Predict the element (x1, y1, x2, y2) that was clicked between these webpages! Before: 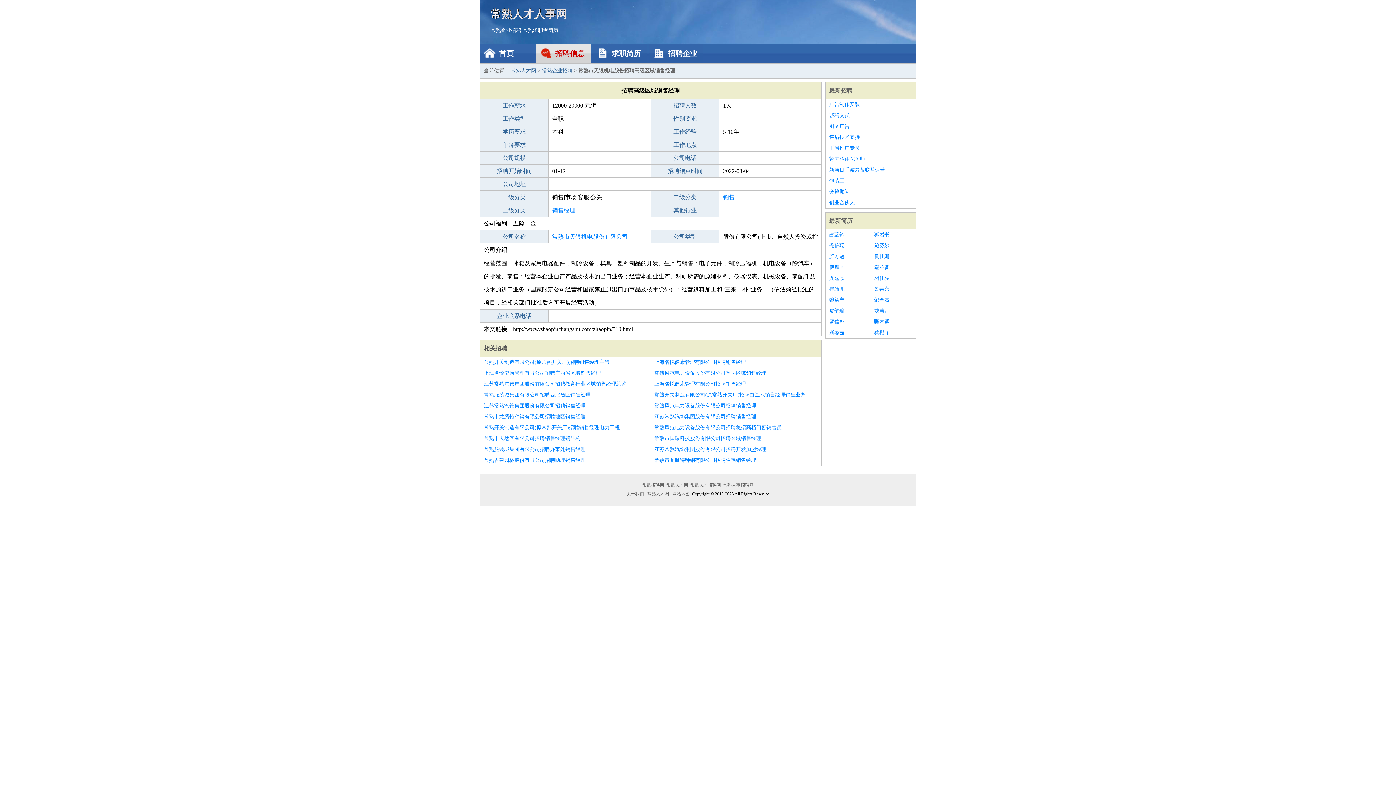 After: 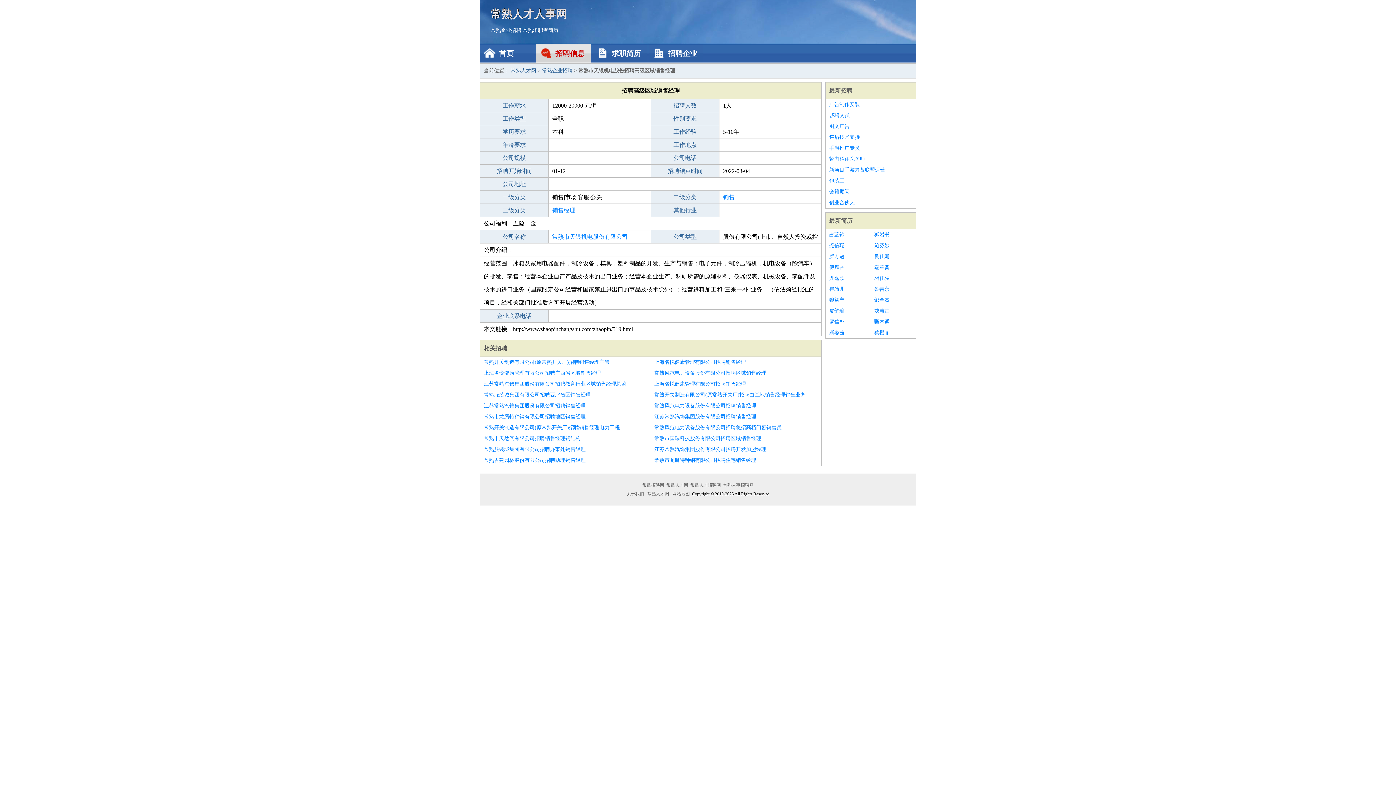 Action: label: 罗信朴 bbox: (829, 316, 867, 327)